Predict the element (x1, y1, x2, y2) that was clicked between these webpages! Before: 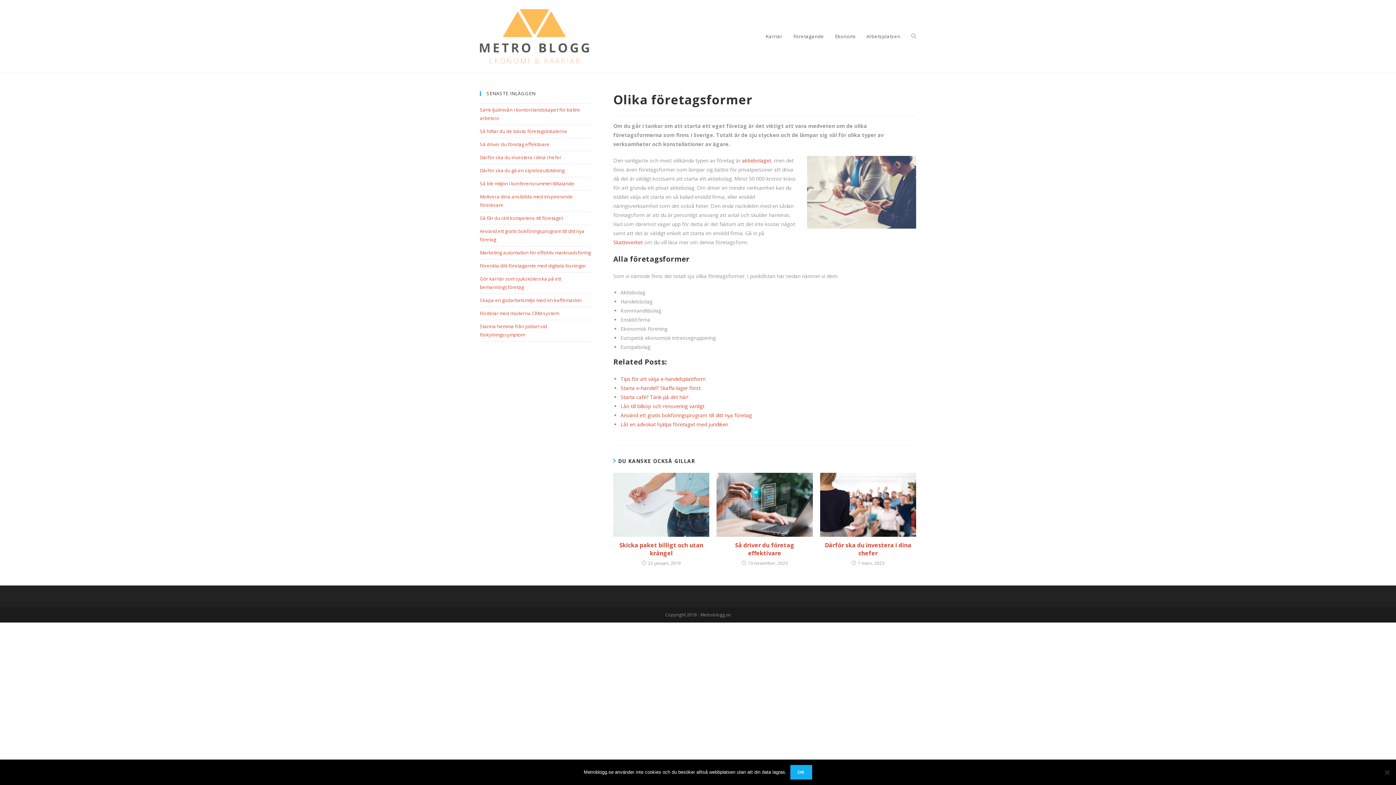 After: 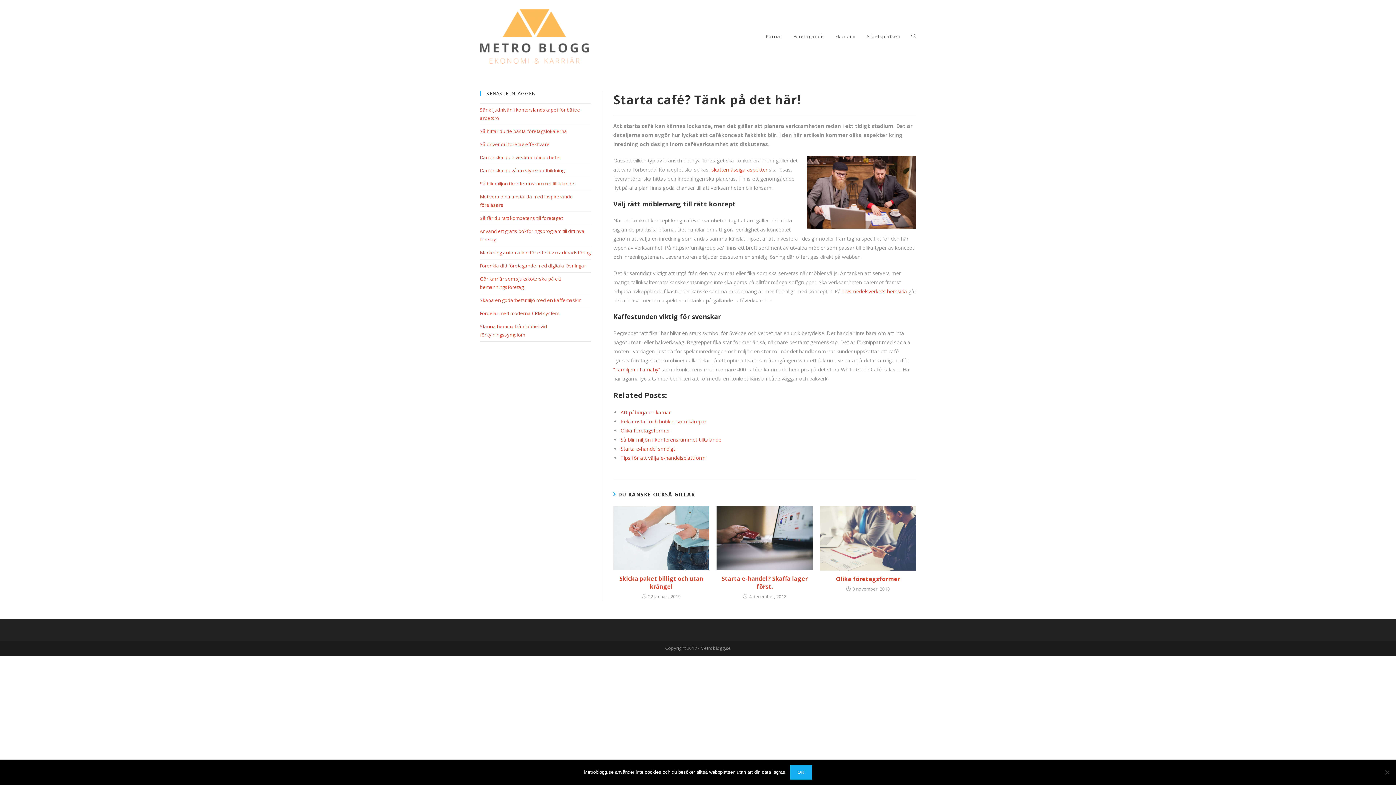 Action: bbox: (620, 393, 688, 400) label: Starta café? Tänk på det här!